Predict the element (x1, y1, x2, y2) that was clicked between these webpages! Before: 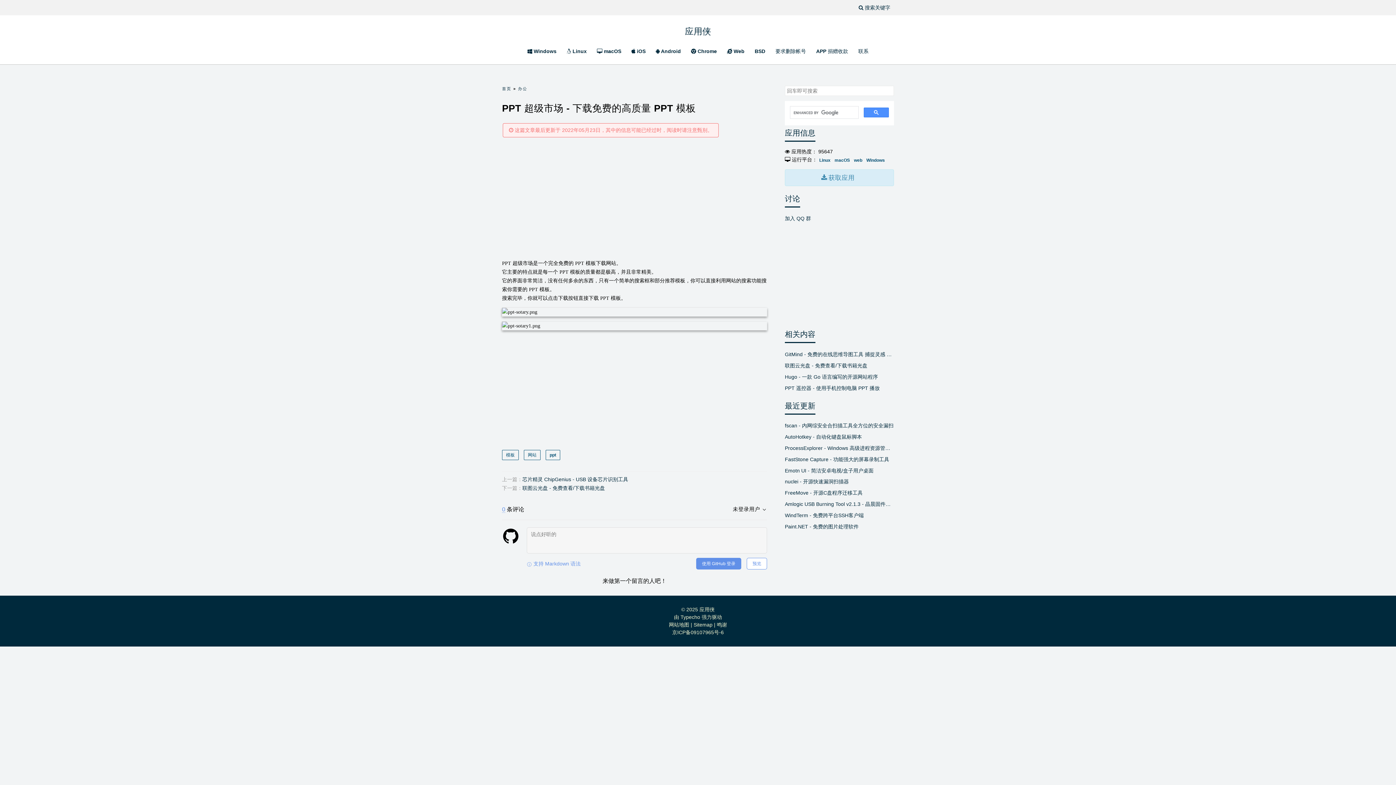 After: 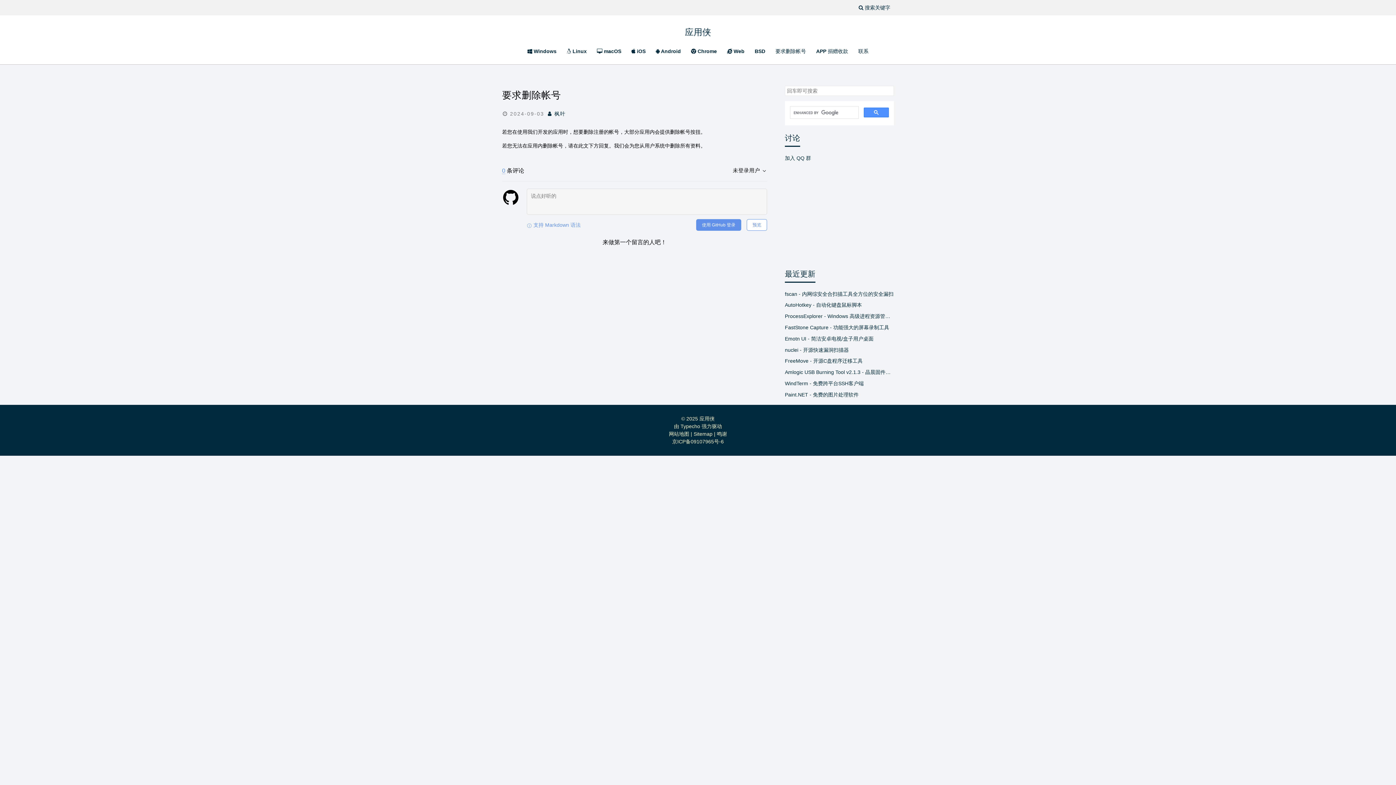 Action: bbox: (771, 40, 810, 62) label: 要求删除帐号